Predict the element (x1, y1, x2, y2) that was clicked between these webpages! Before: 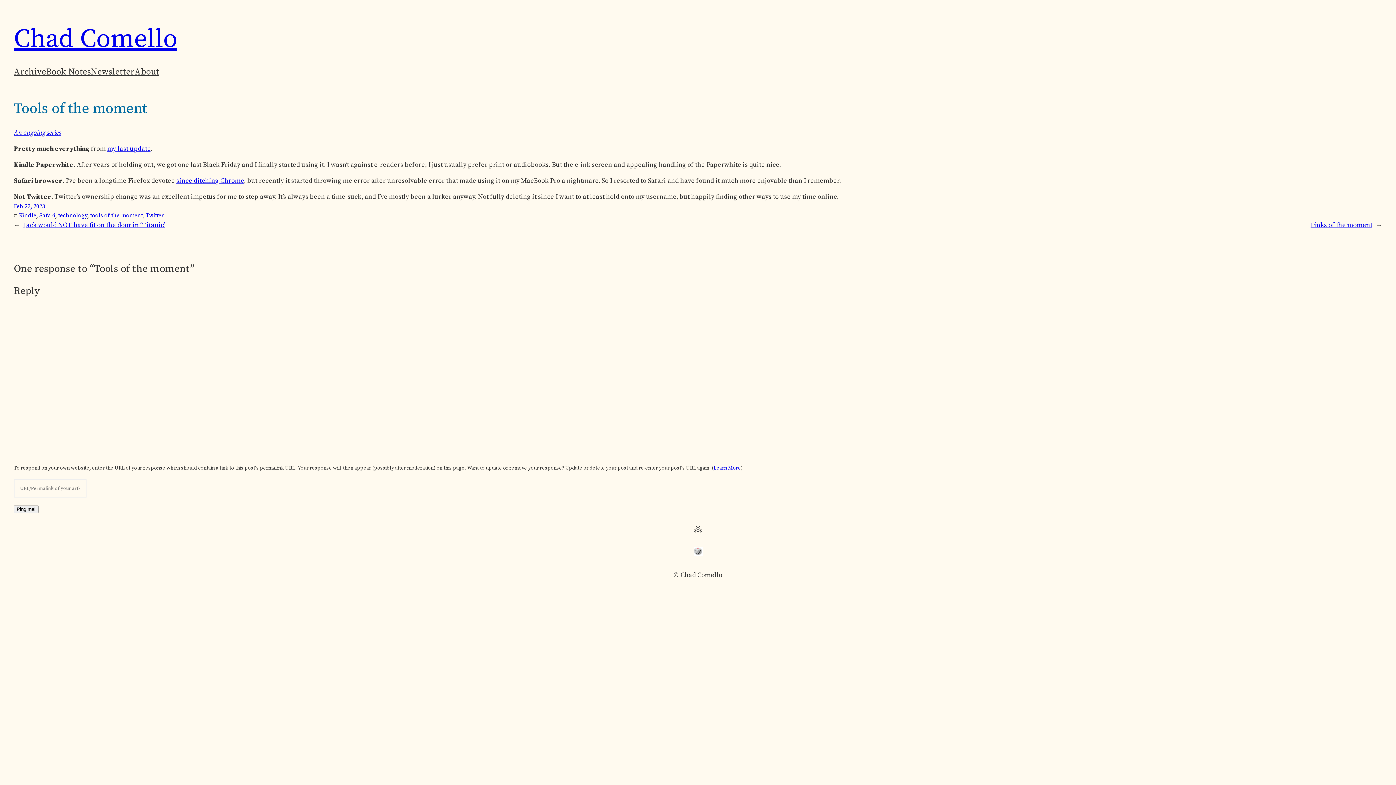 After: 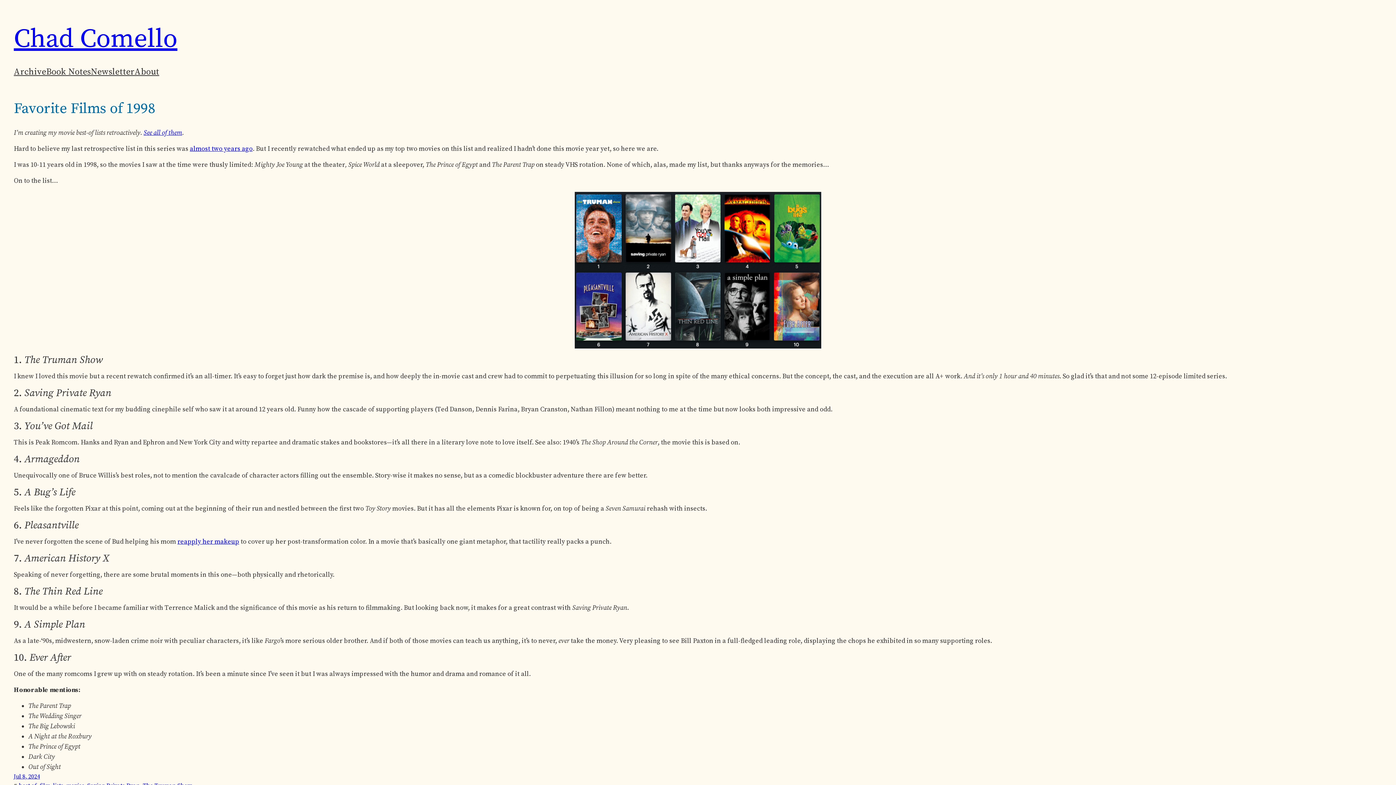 Action: bbox: (693, 545, 702, 556)